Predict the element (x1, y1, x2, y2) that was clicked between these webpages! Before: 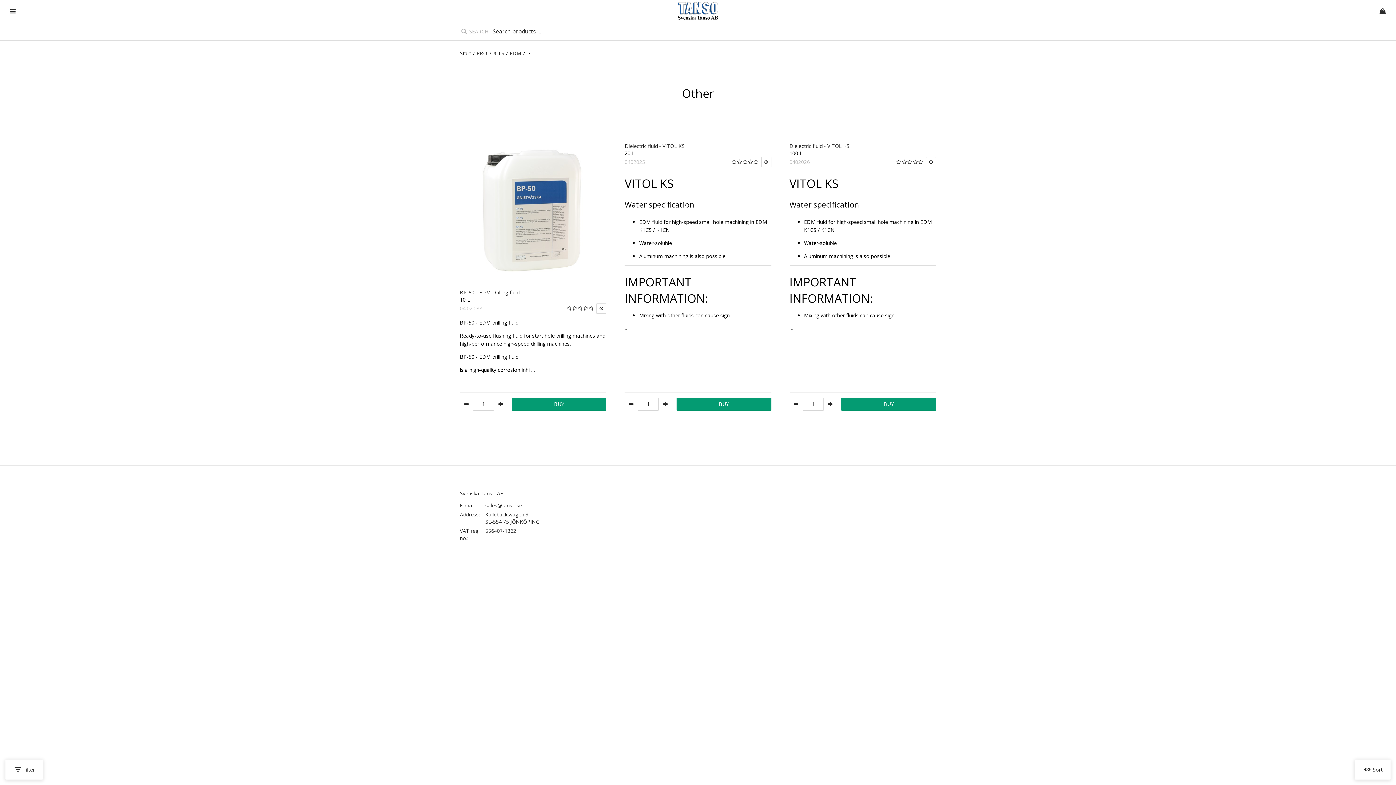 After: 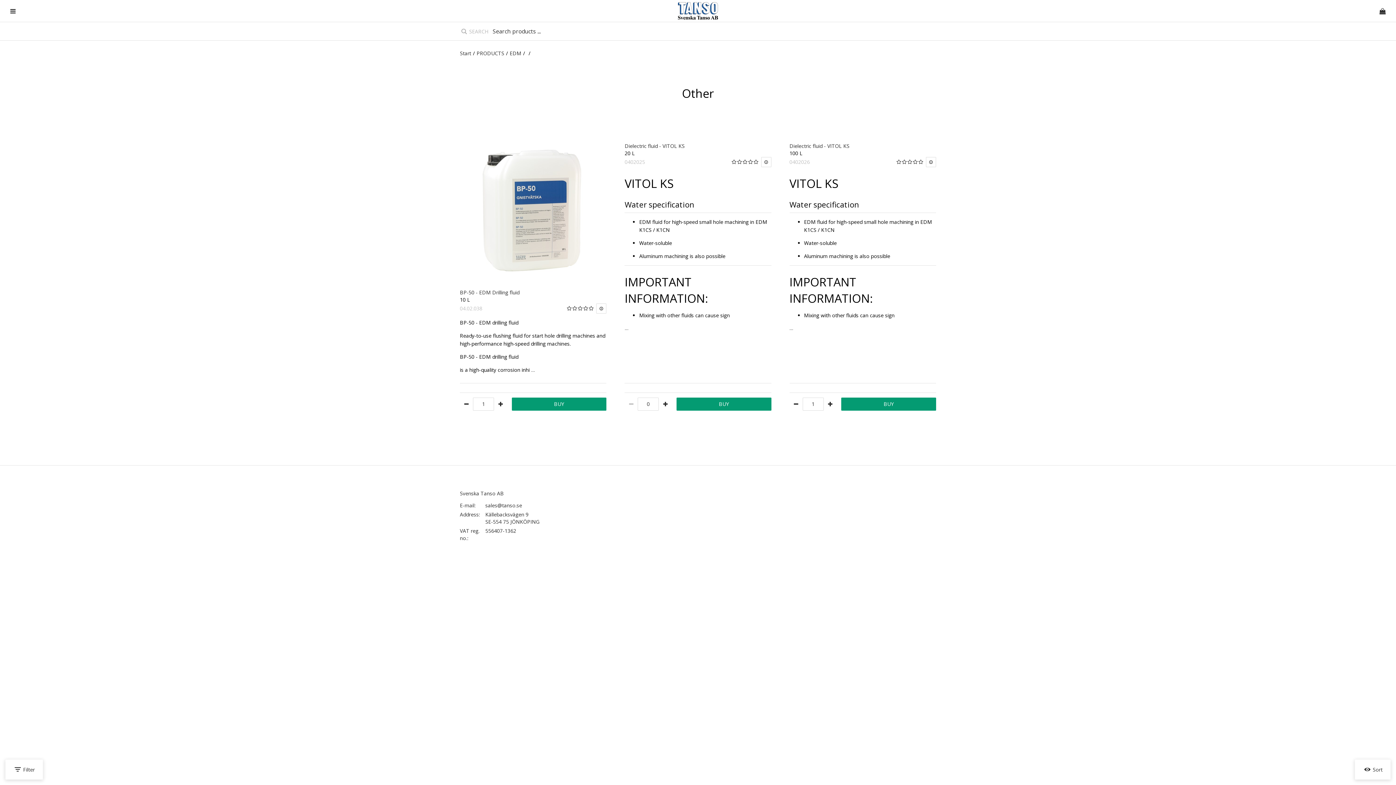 Action: bbox: (624, 397, 637, 410)